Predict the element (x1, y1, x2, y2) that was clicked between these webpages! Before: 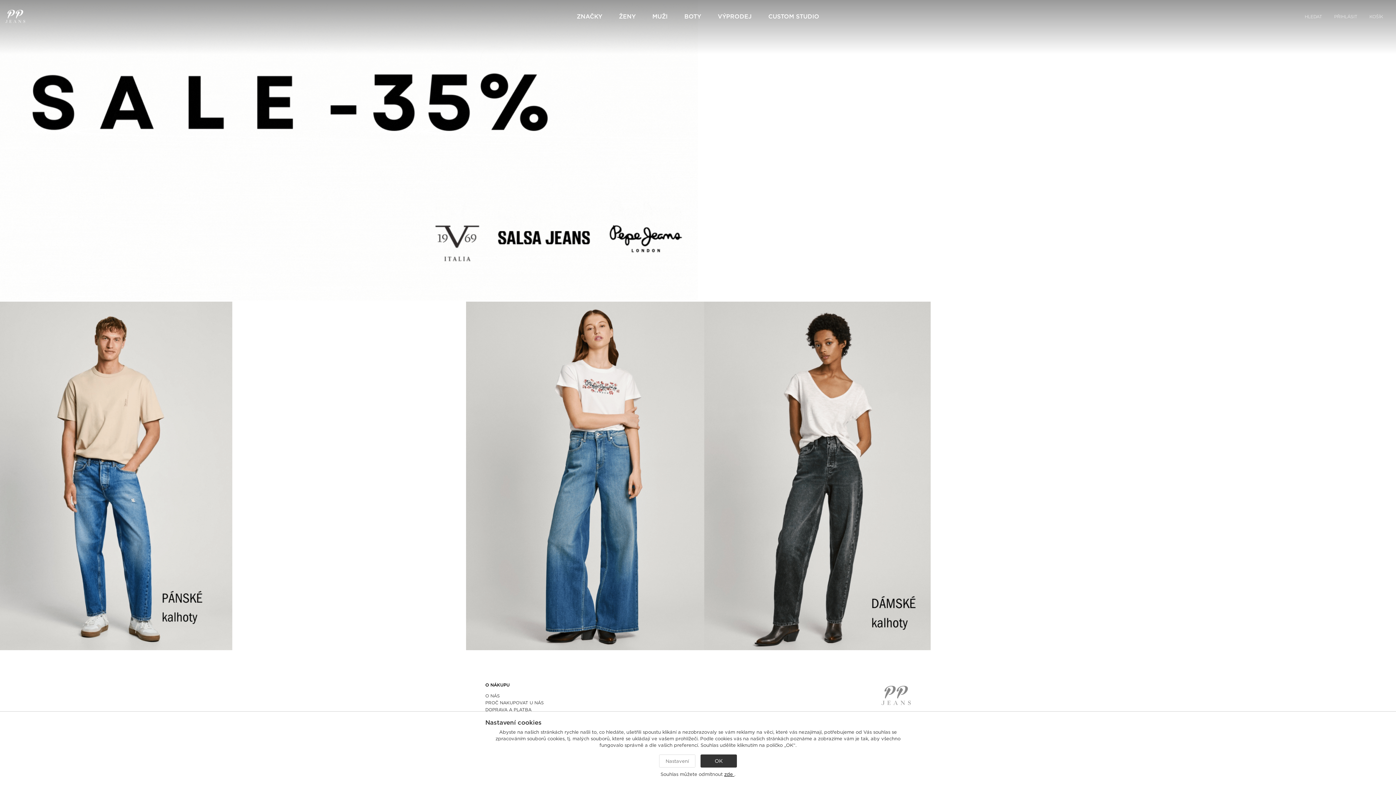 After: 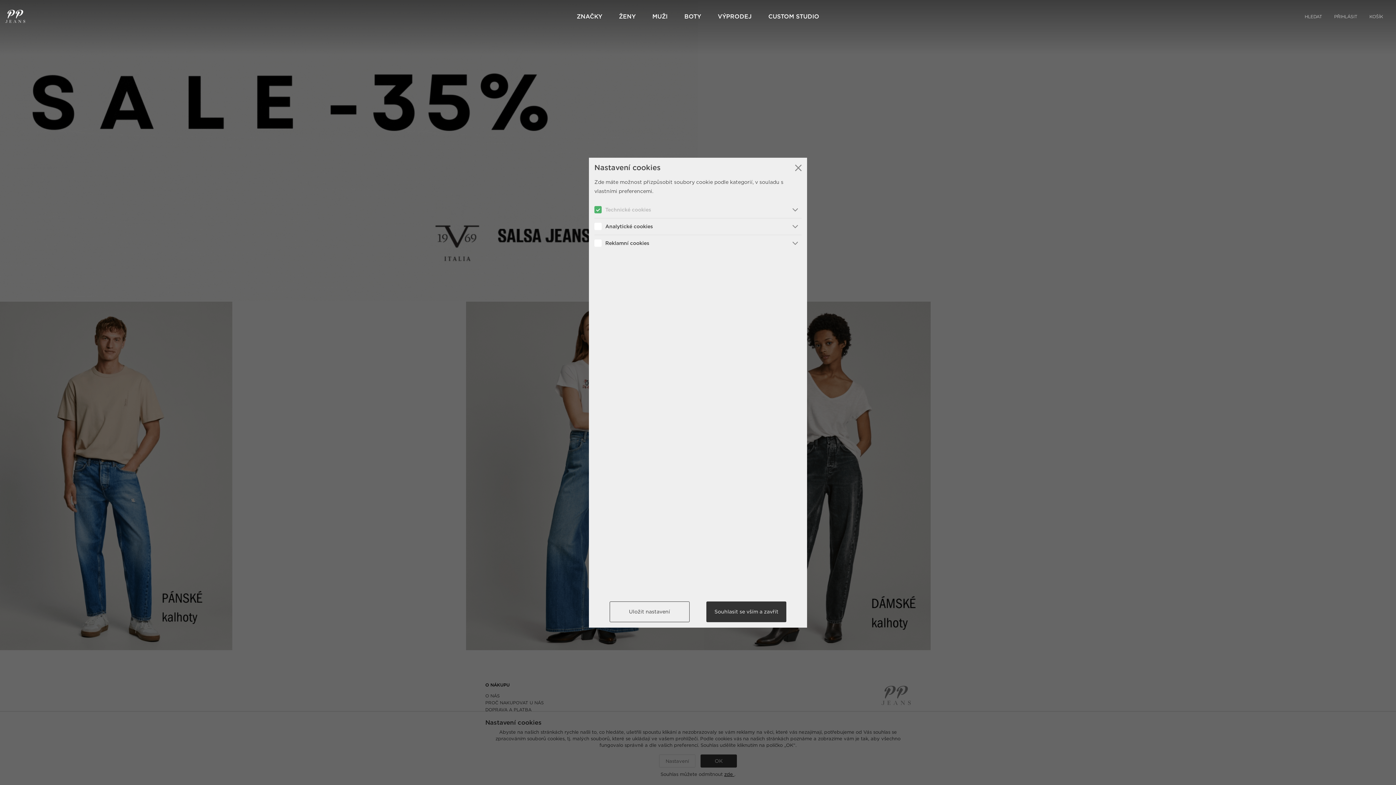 Action: label: Nastavení bbox: (659, 754, 695, 768)